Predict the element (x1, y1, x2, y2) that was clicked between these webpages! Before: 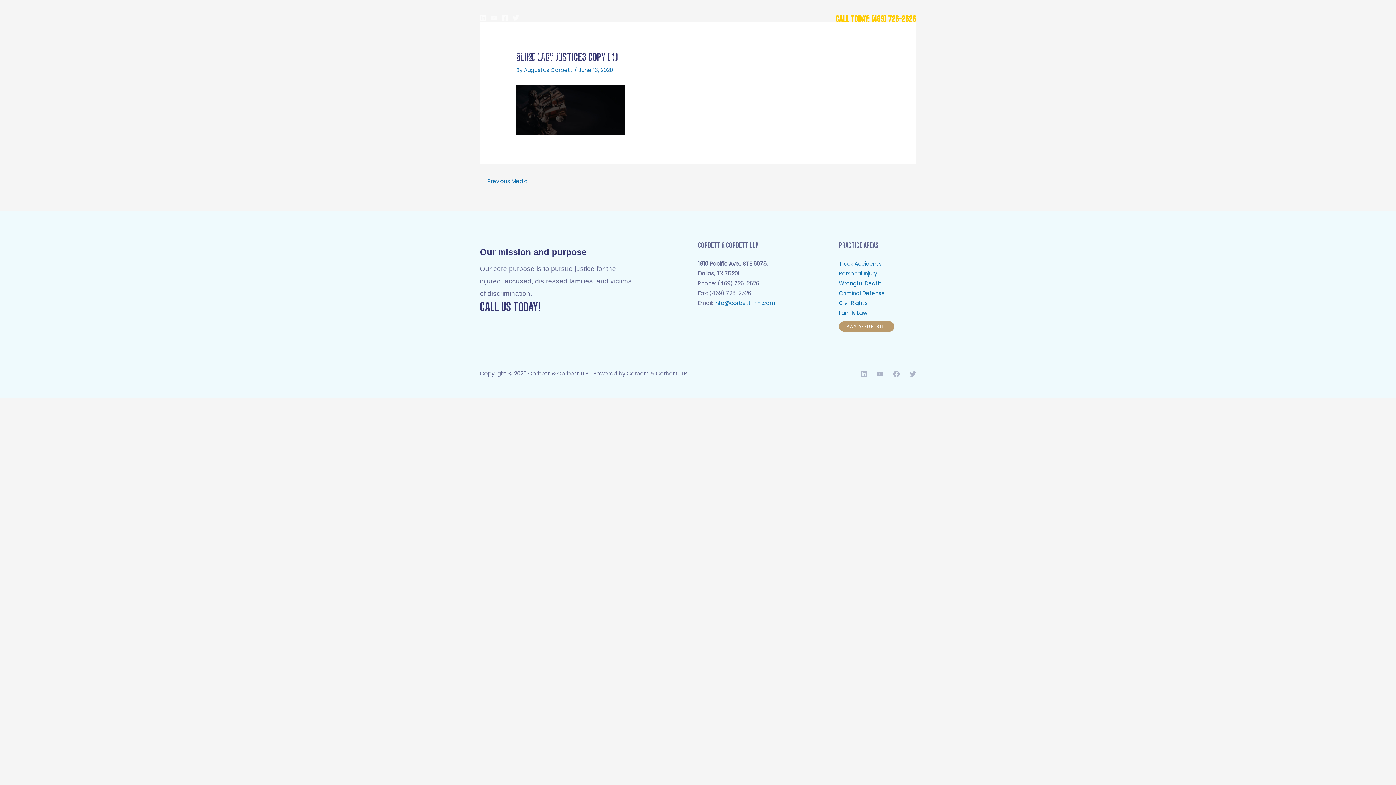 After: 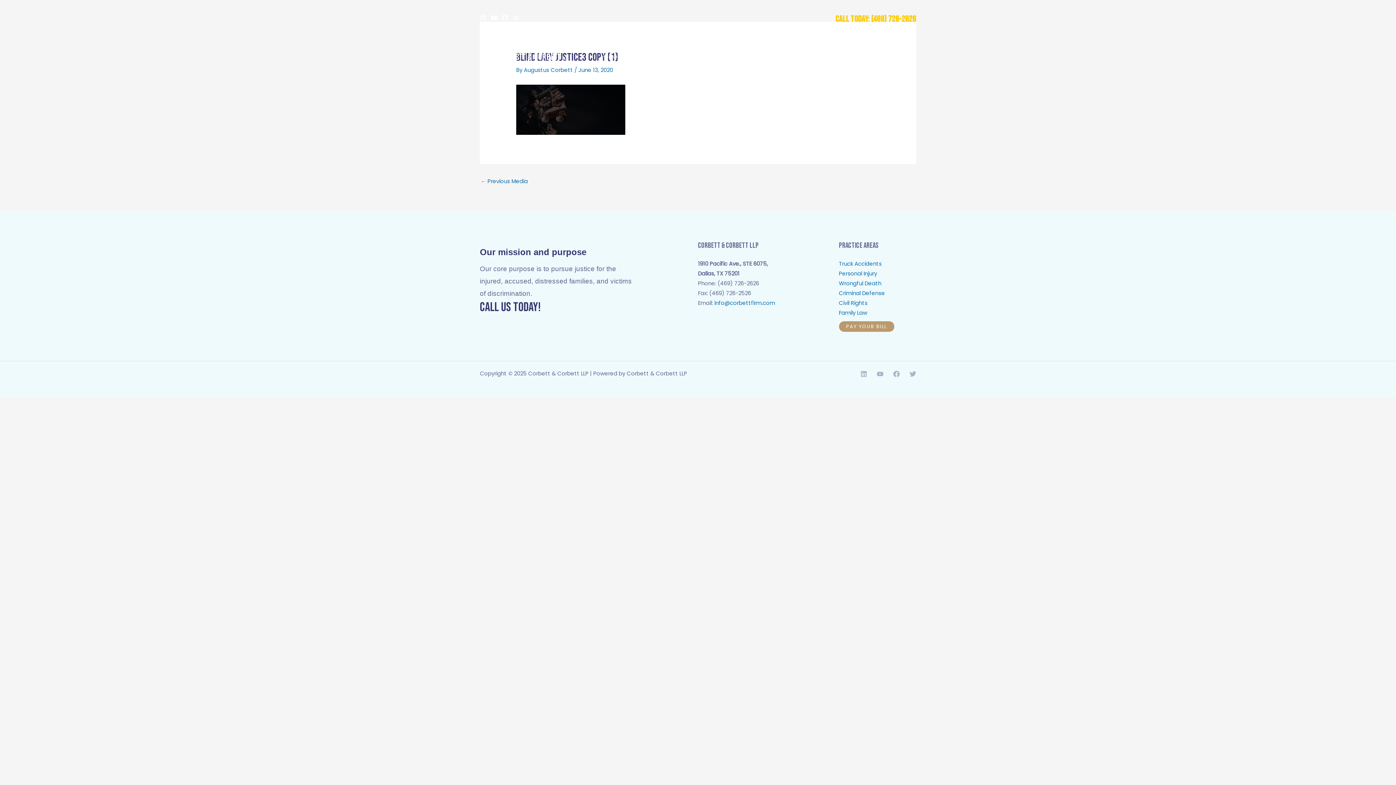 Action: label: YouTube bbox: (490, 14, 497, 21)